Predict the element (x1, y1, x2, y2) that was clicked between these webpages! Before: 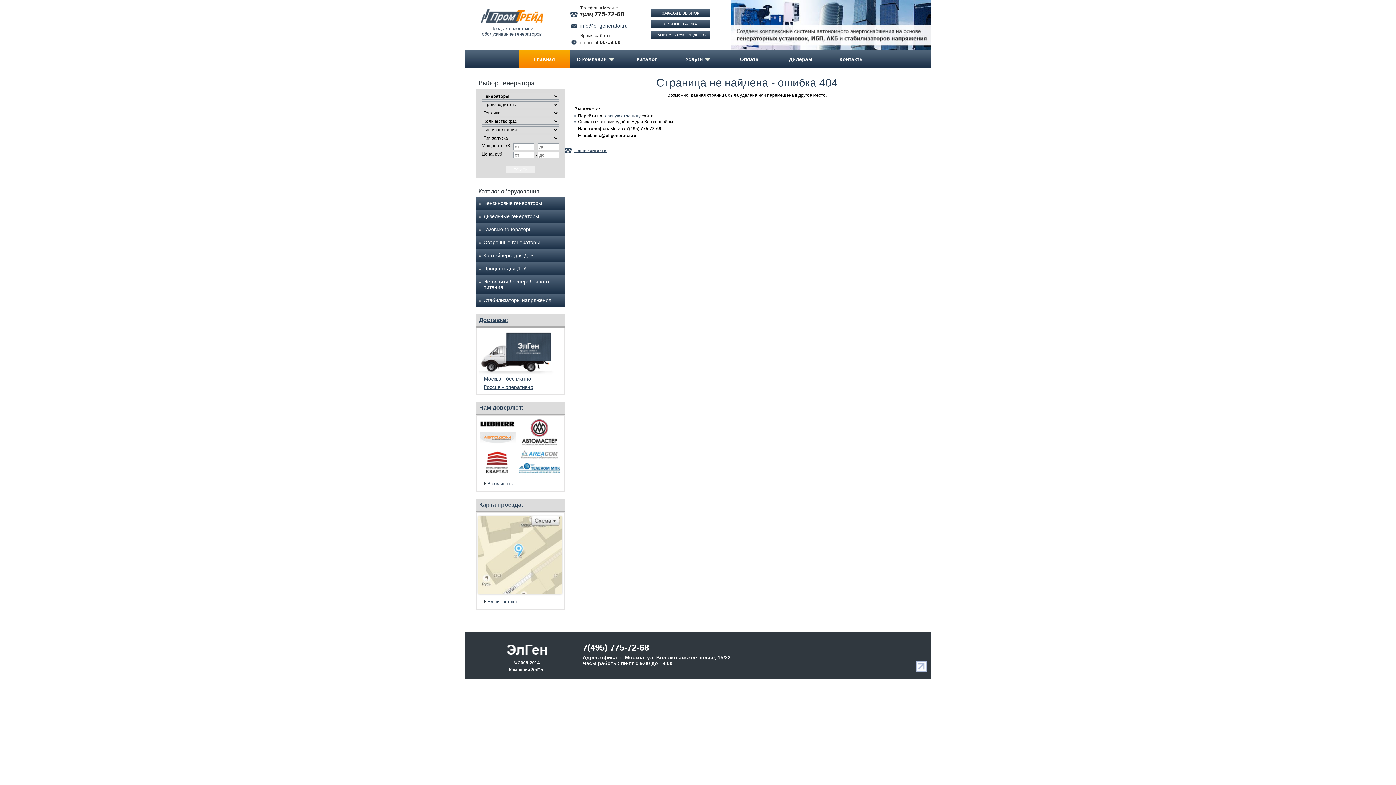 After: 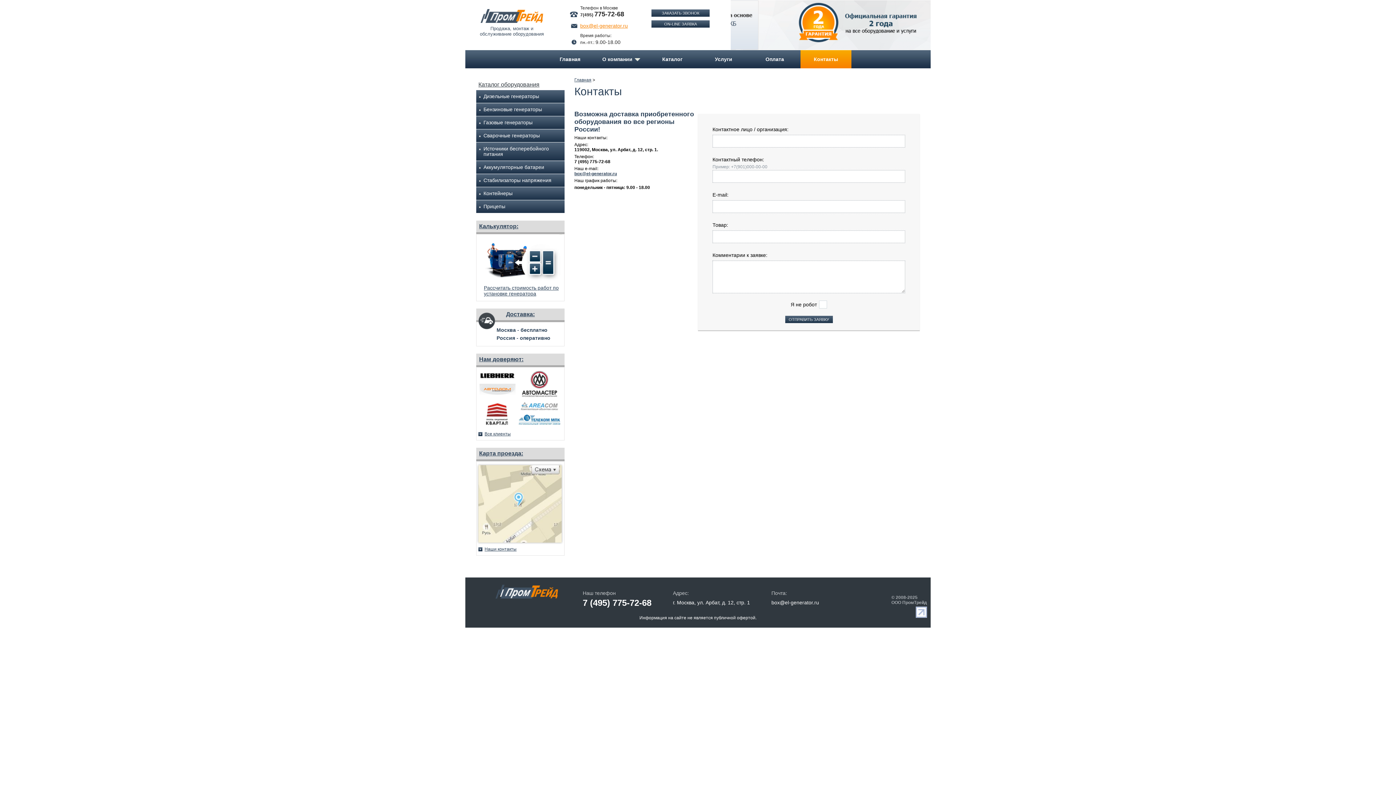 Action: bbox: (478, 590, 561, 595)